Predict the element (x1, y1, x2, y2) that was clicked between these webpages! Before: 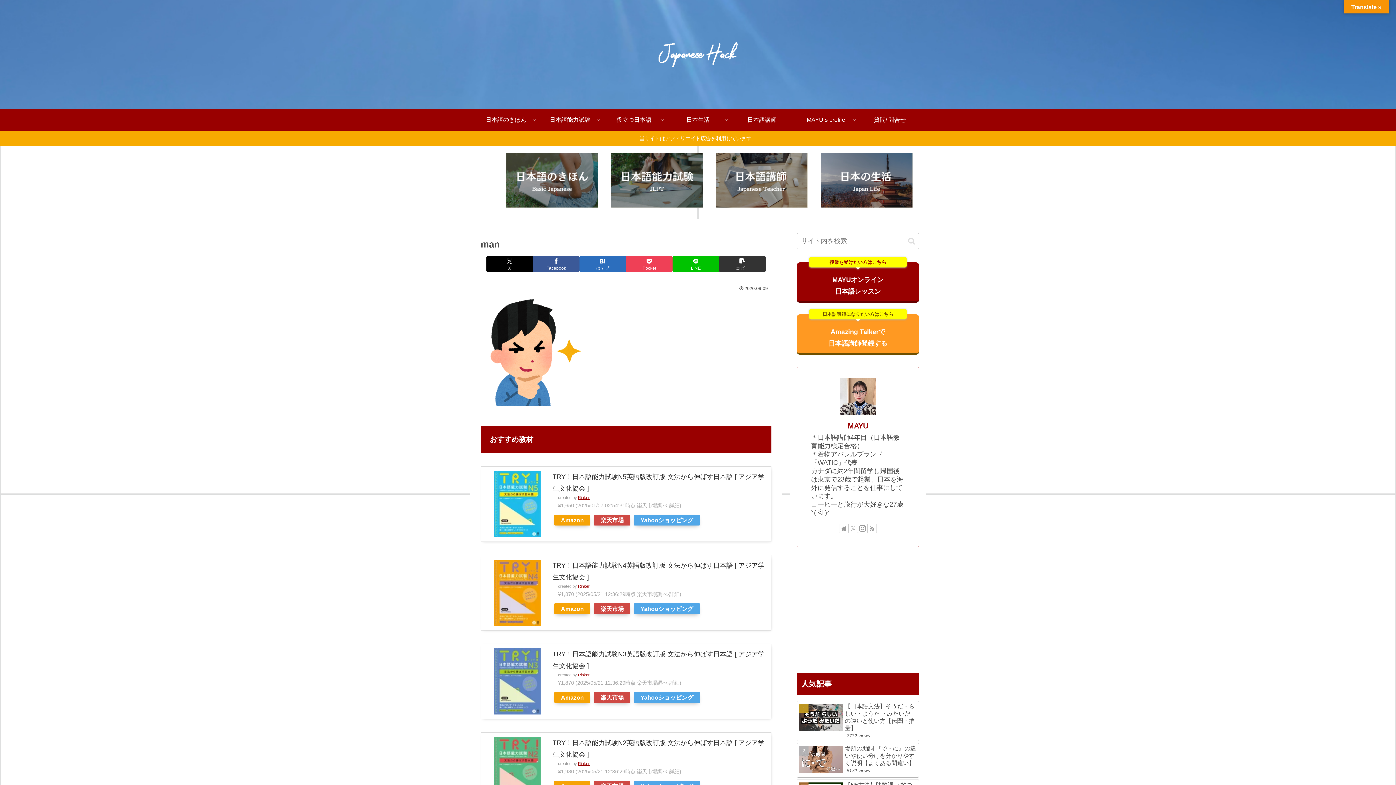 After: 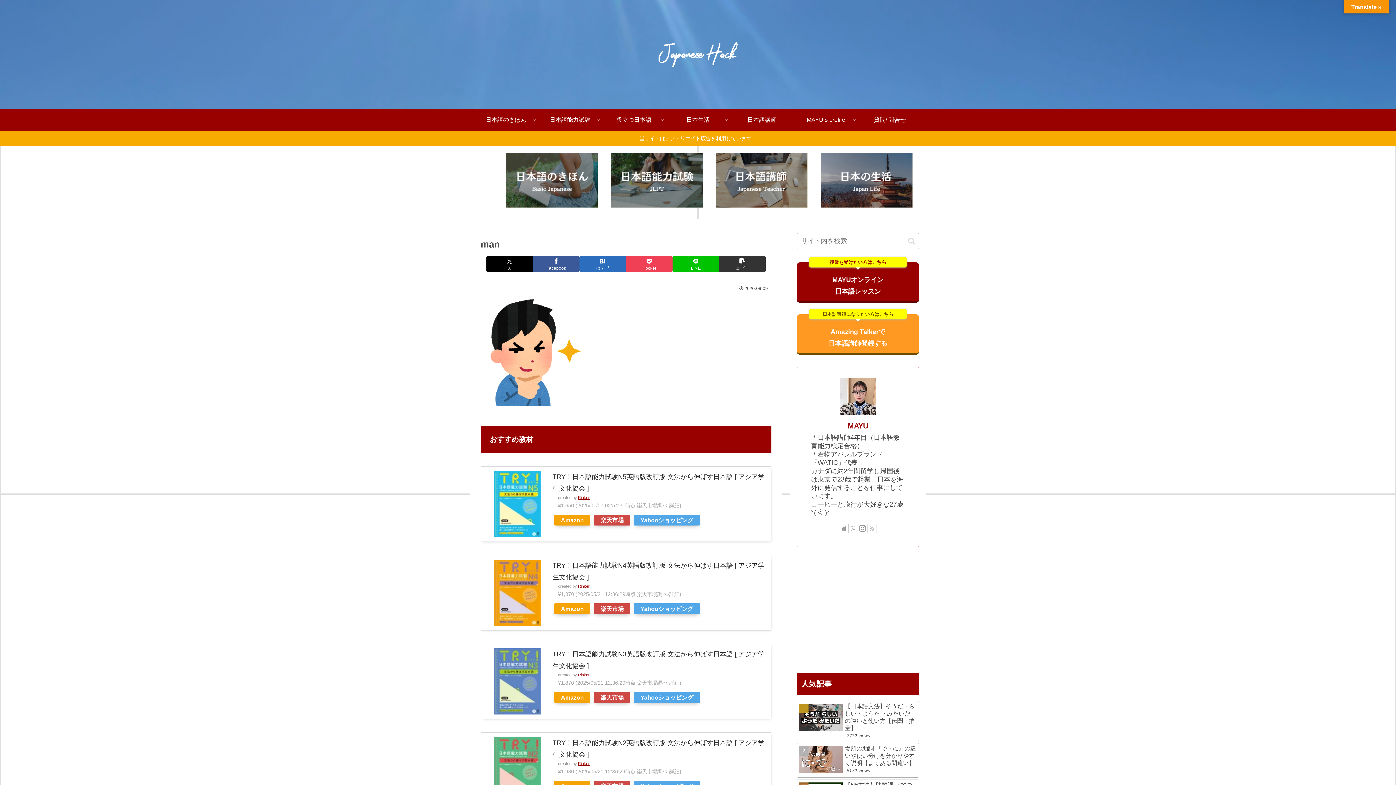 Action: label: RSSで更新情報を購読 bbox: (867, 524, 877, 533)